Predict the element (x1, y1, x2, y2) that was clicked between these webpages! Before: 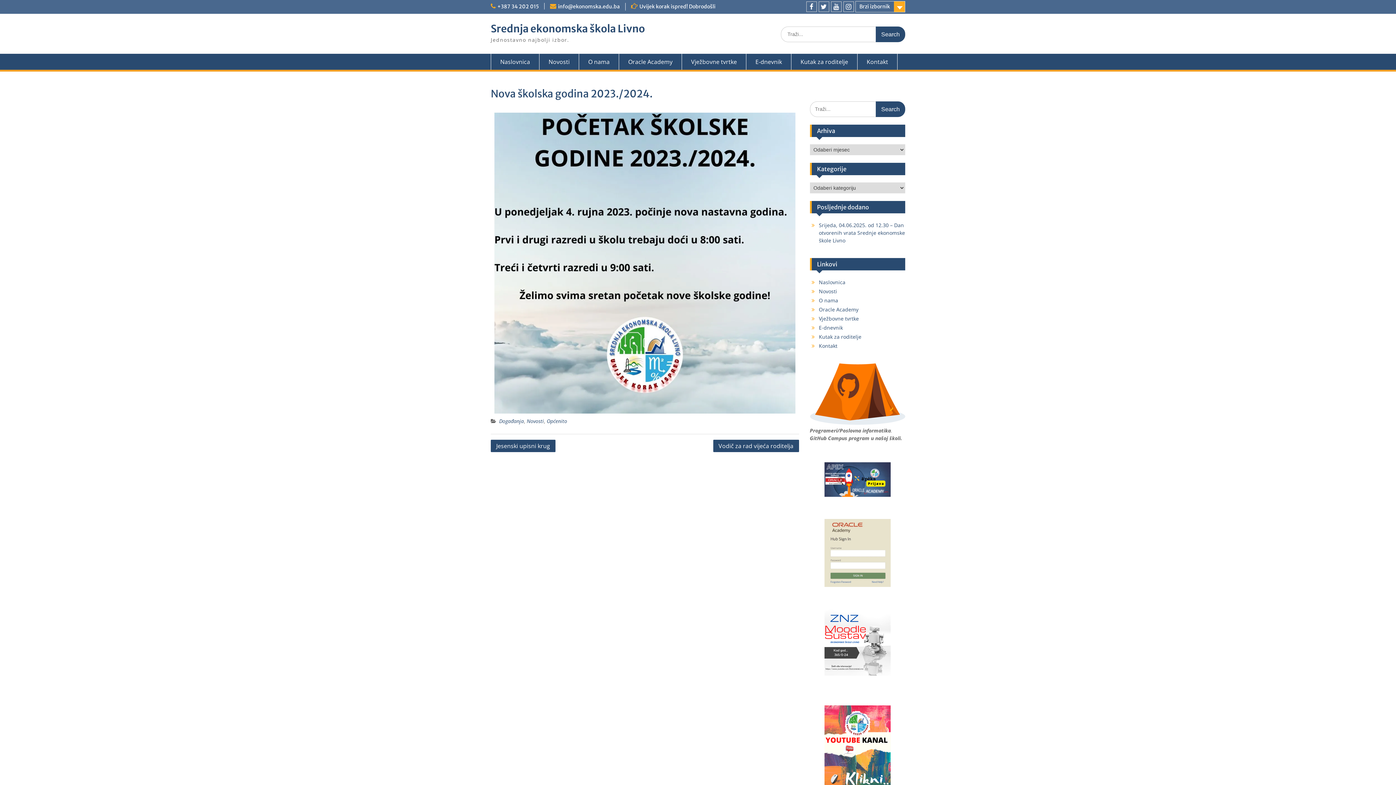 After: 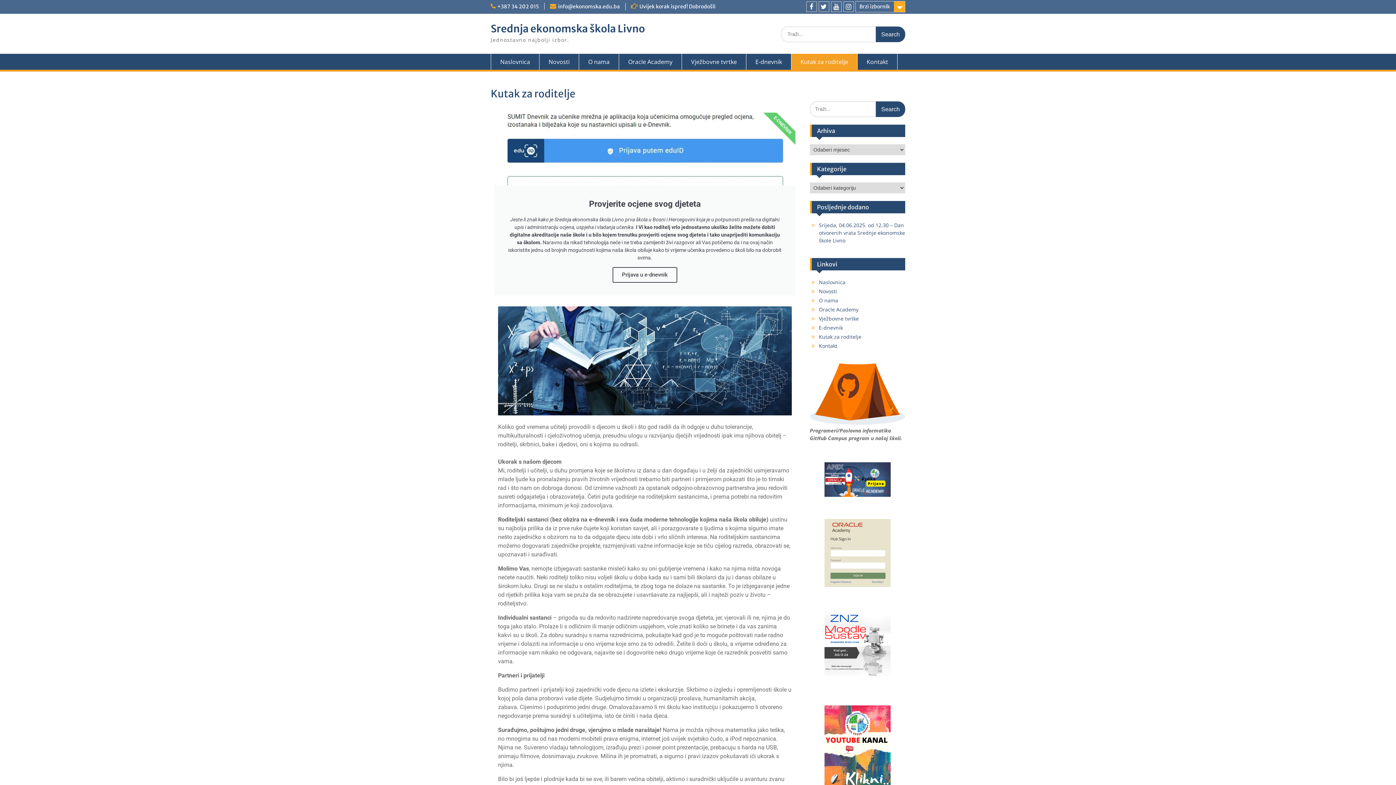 Action: bbox: (819, 333, 861, 340) label: Kutak za roditelje